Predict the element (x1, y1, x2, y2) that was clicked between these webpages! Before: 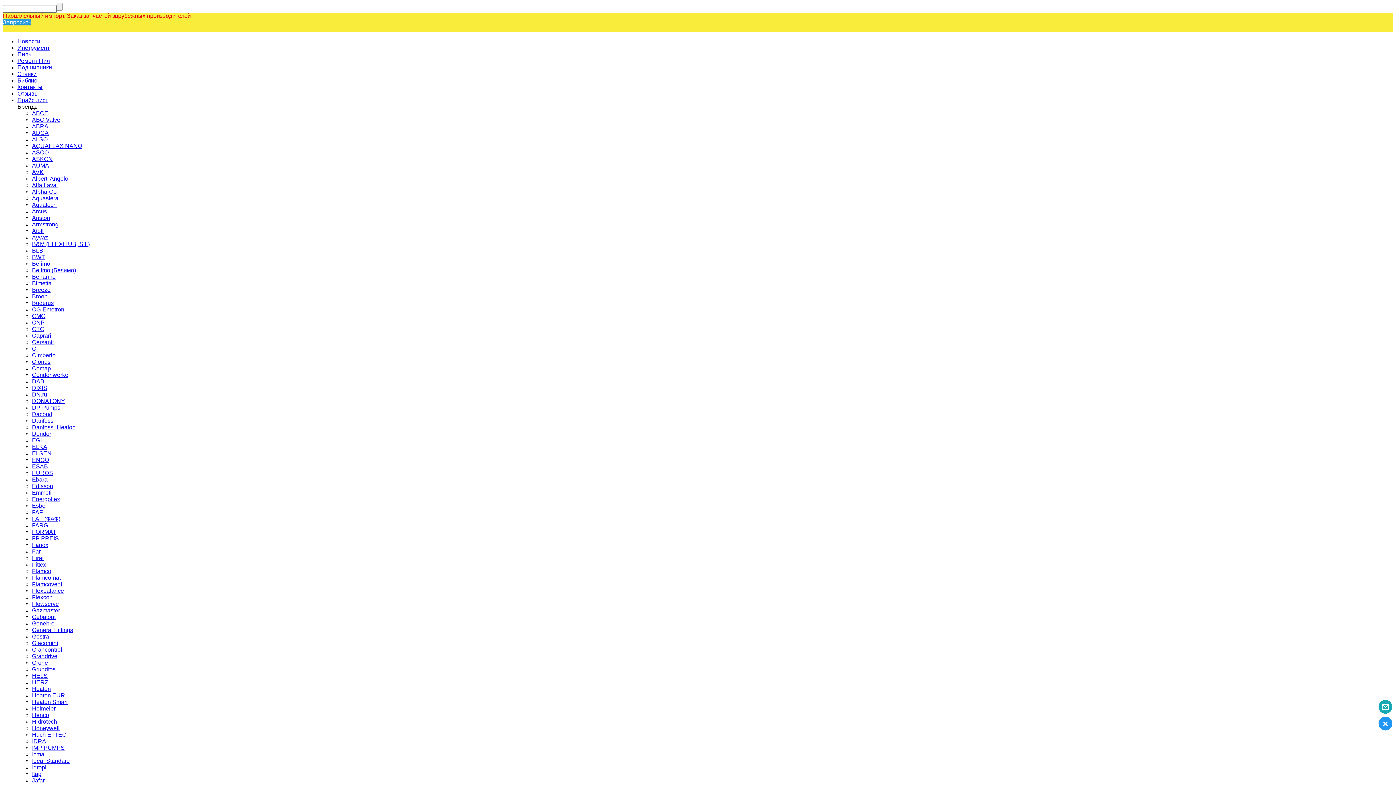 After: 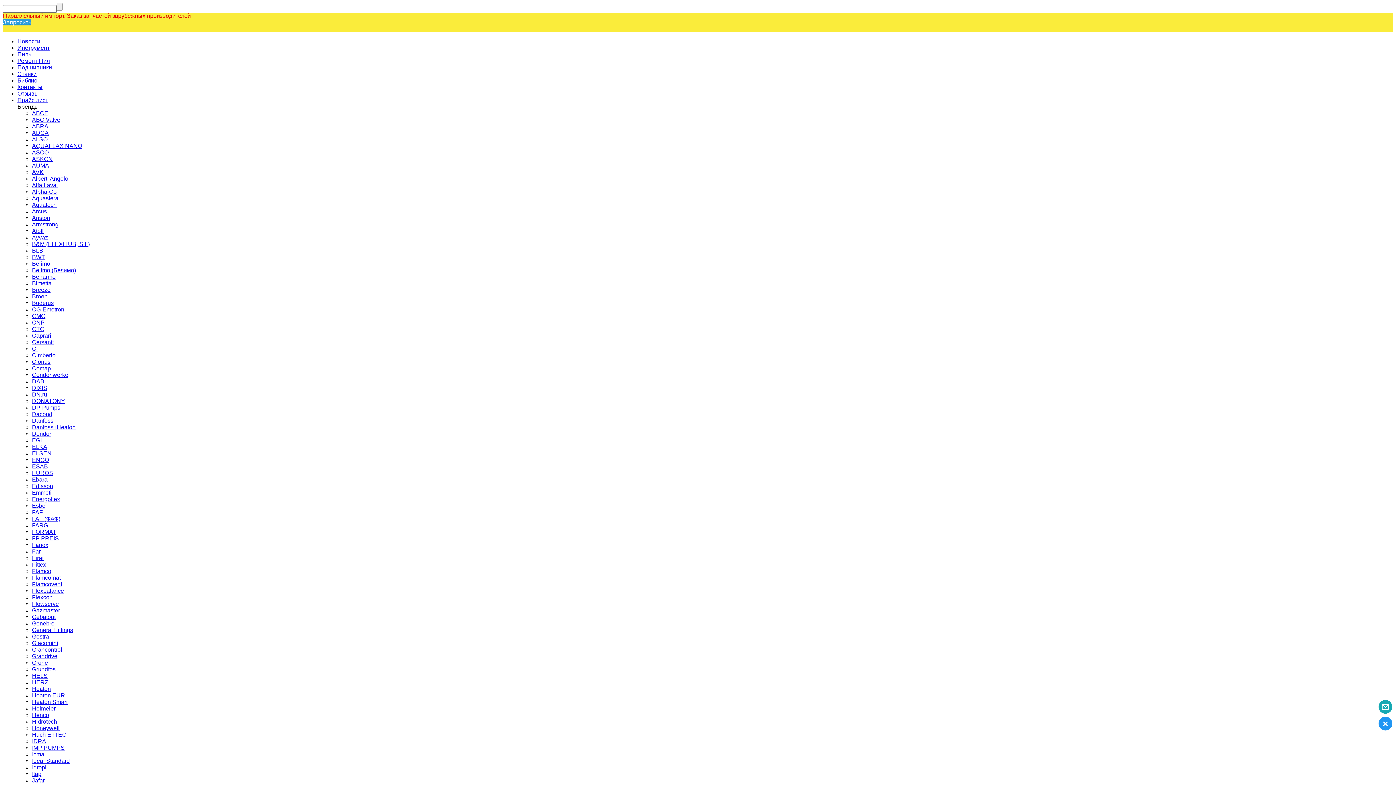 Action: label: Danfoss+Heaton bbox: (32, 424, 75, 430)